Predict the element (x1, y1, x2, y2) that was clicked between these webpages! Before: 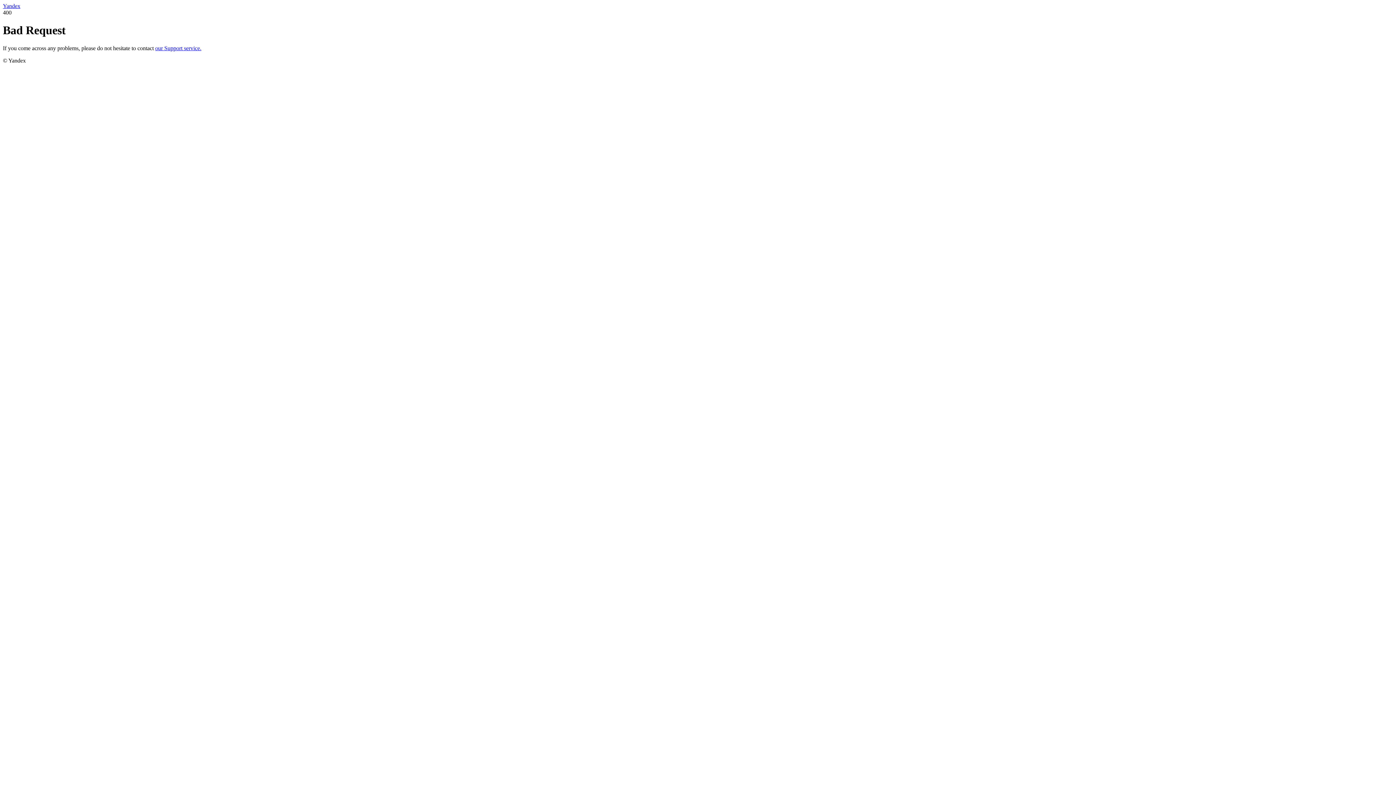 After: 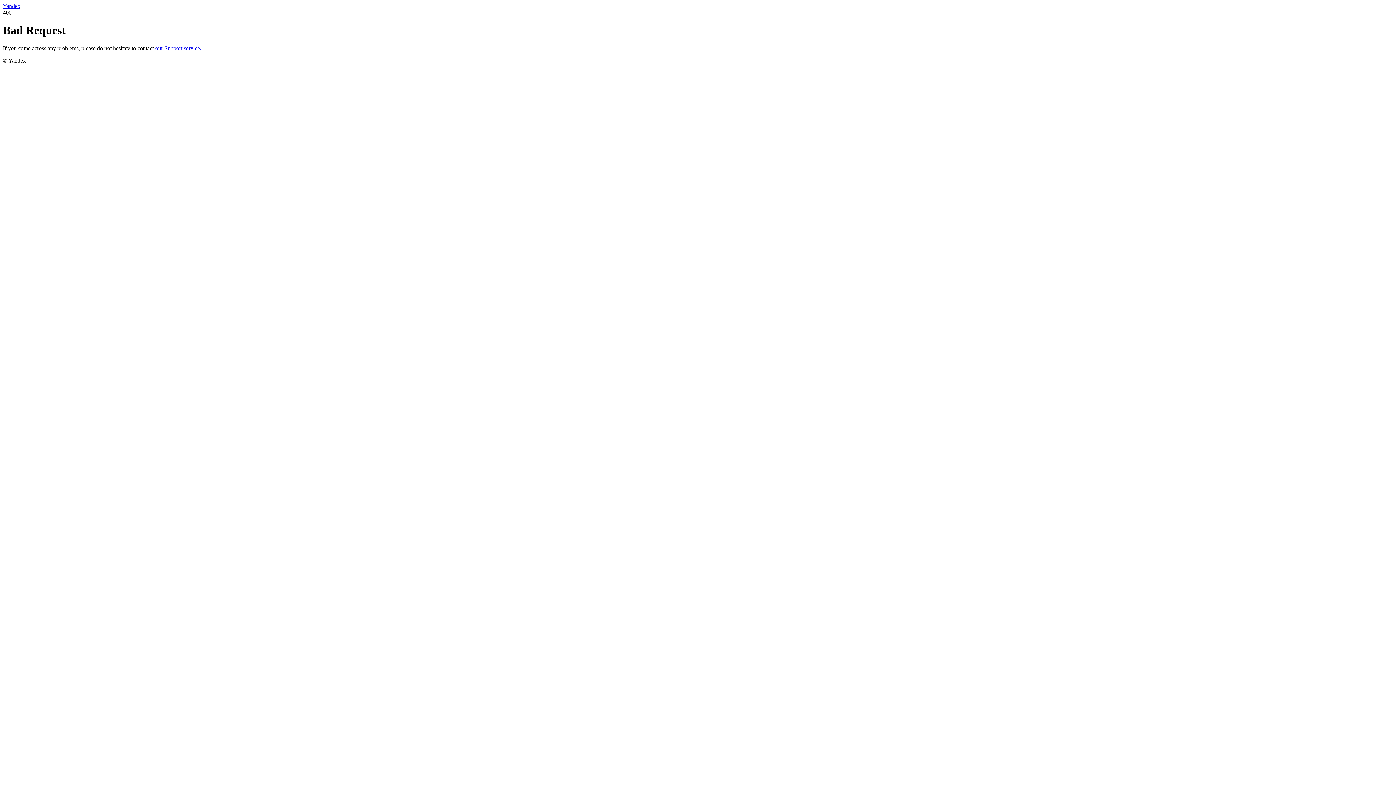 Action: bbox: (2, 2, 20, 9) label: Yandex